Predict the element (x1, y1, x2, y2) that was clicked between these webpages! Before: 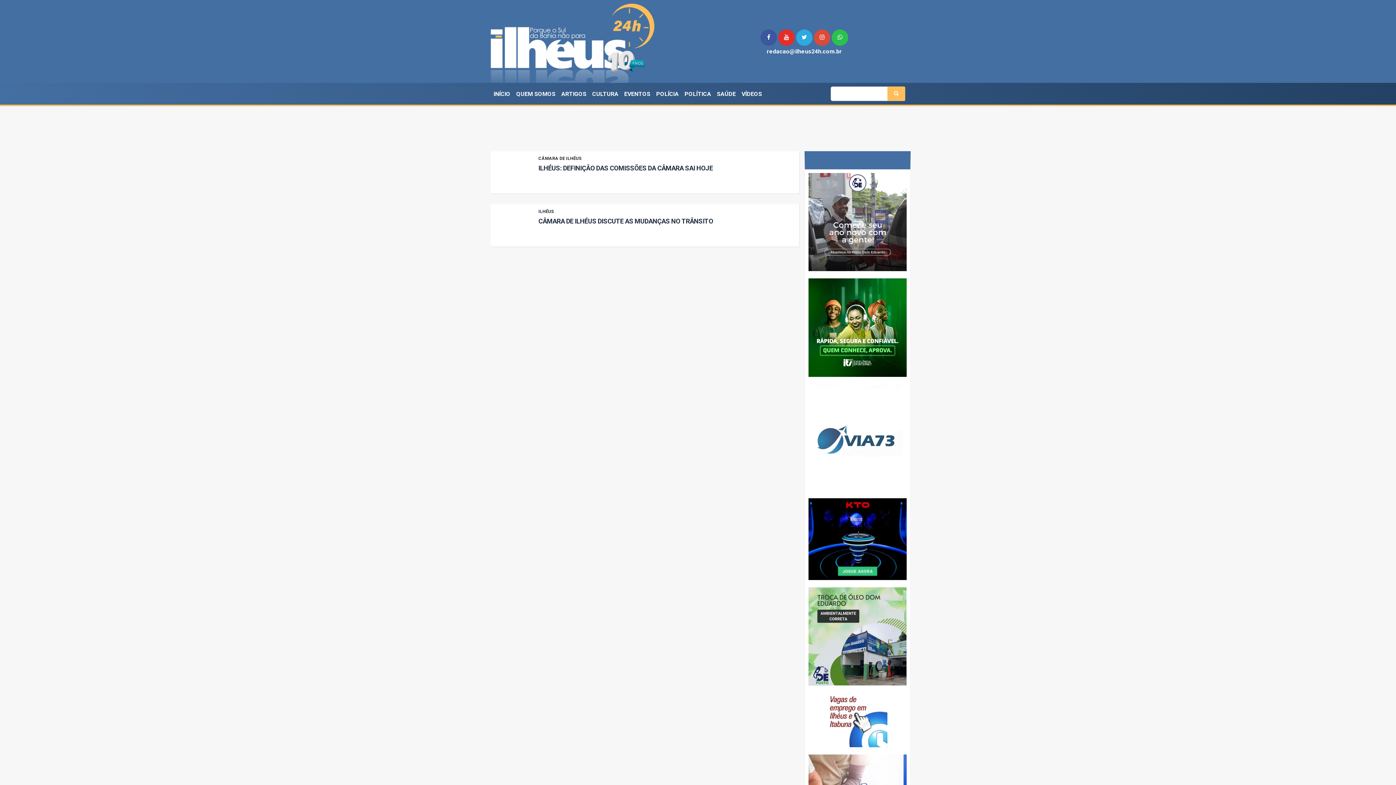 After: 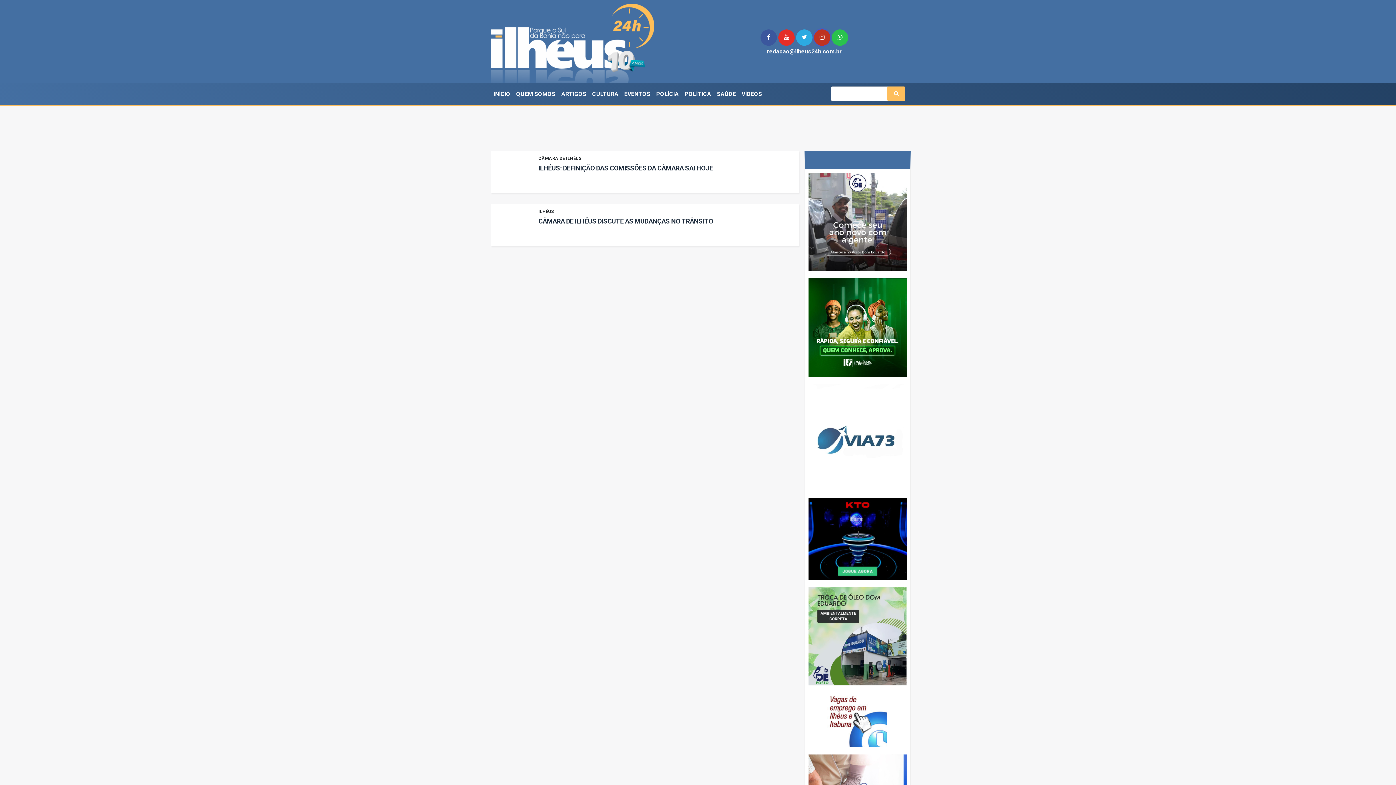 Action: bbox: (814, 33, 830, 40)